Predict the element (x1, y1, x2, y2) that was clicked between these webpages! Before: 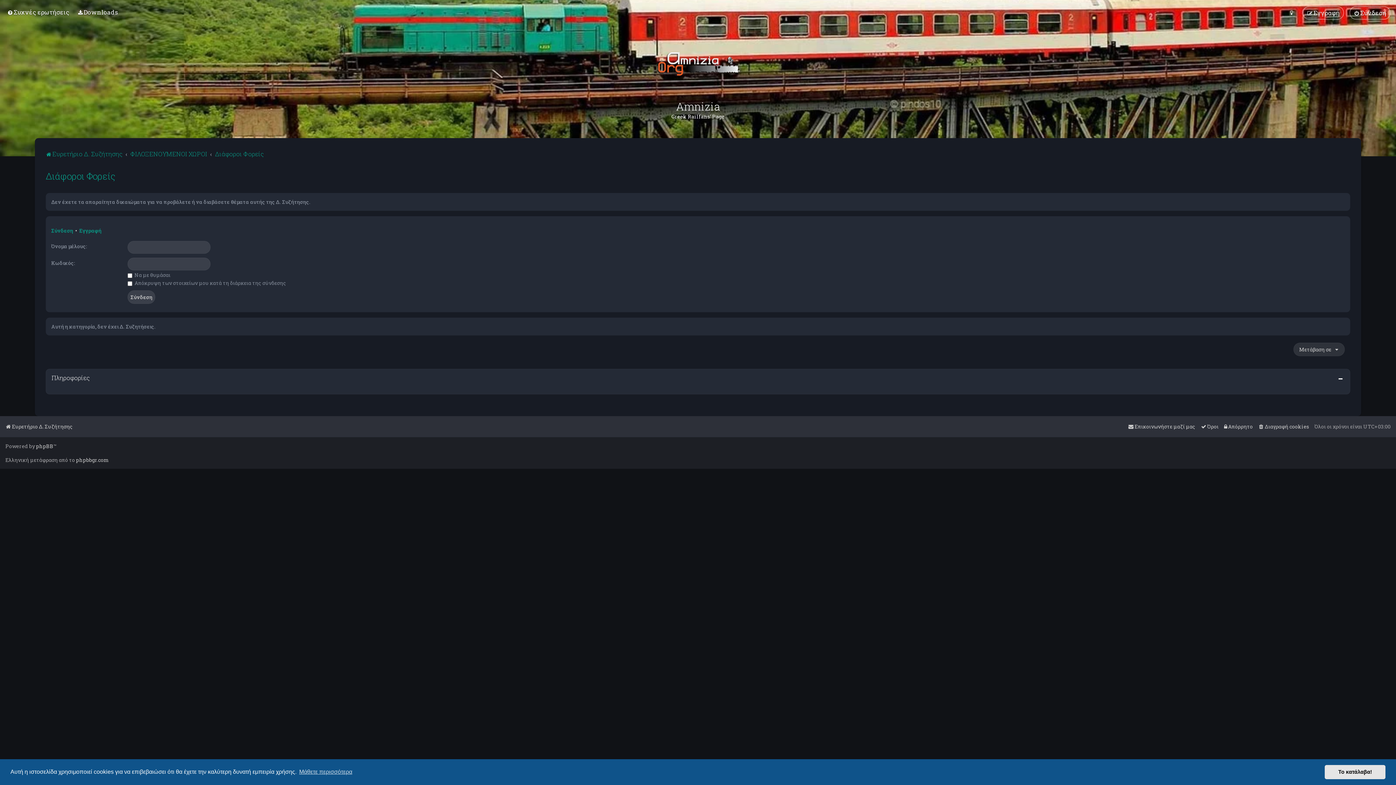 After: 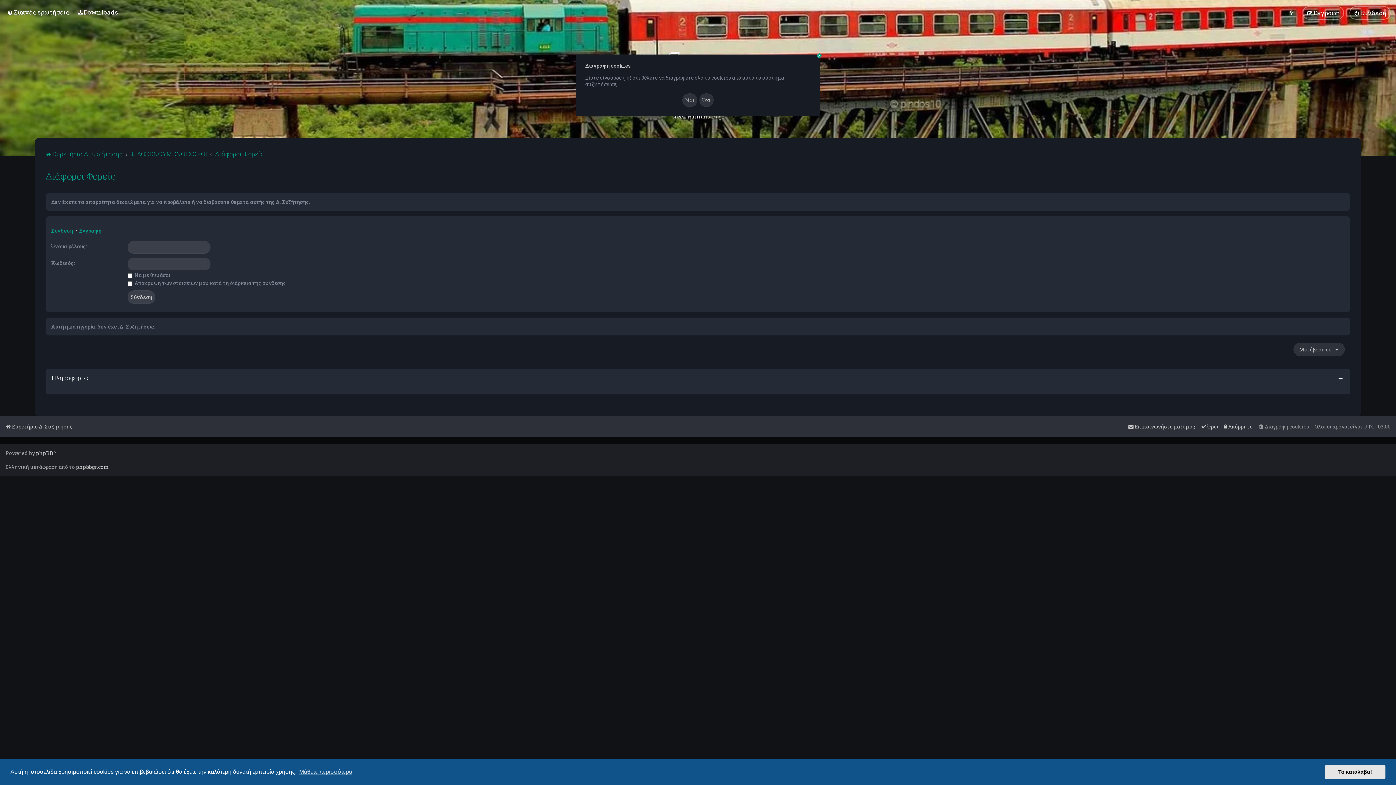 Action: bbox: (1258, 421, 1309, 432) label: Διαγραφή cookies